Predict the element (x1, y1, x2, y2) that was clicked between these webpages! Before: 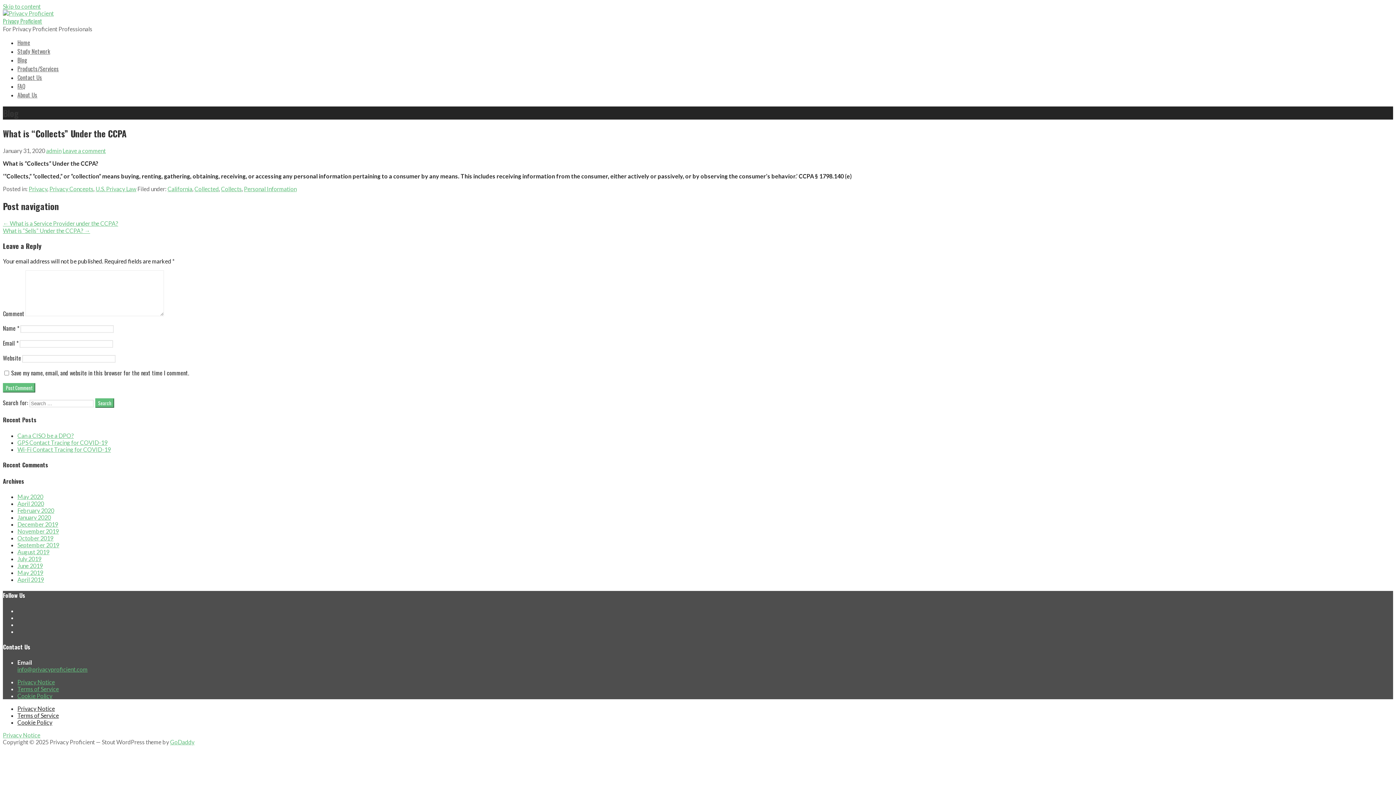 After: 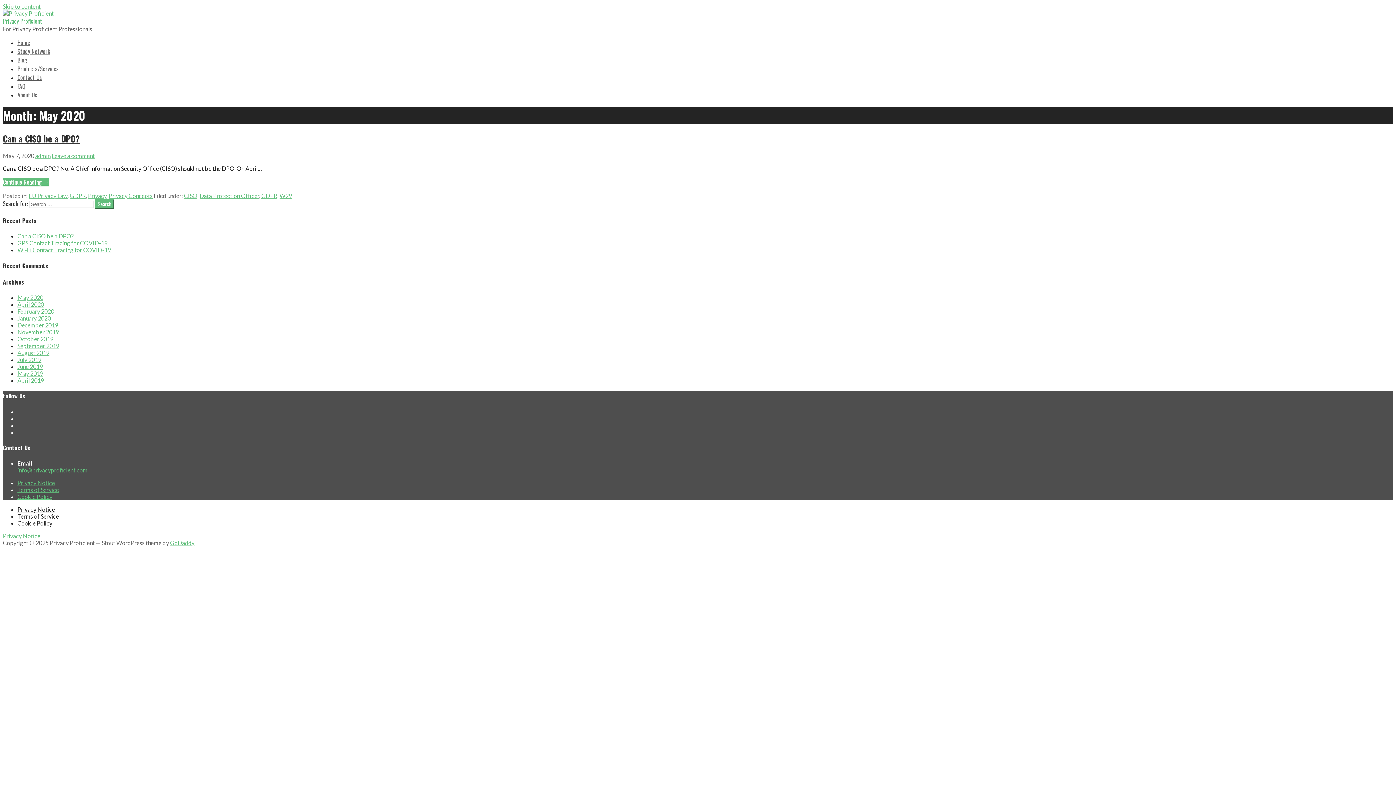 Action: label: May 2020 bbox: (17, 493, 43, 500)